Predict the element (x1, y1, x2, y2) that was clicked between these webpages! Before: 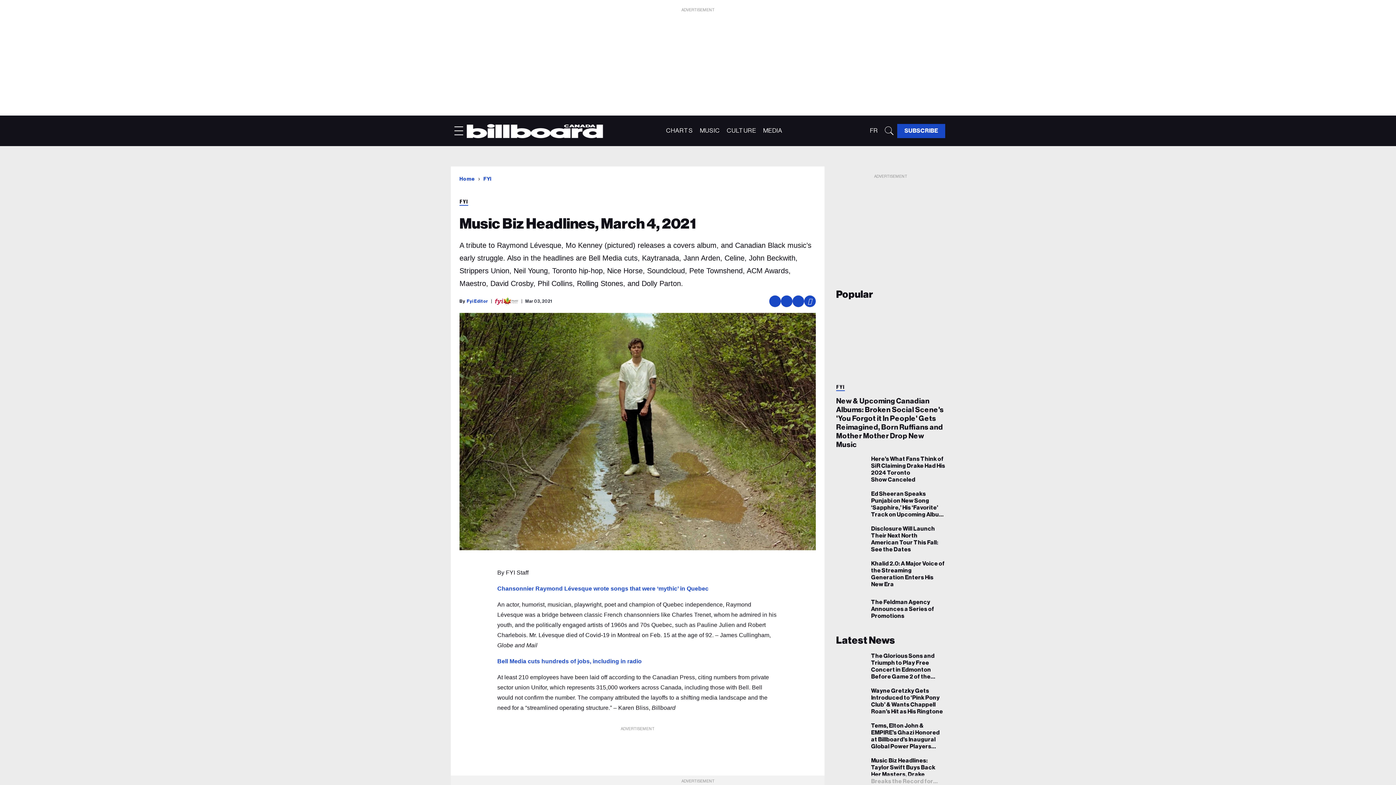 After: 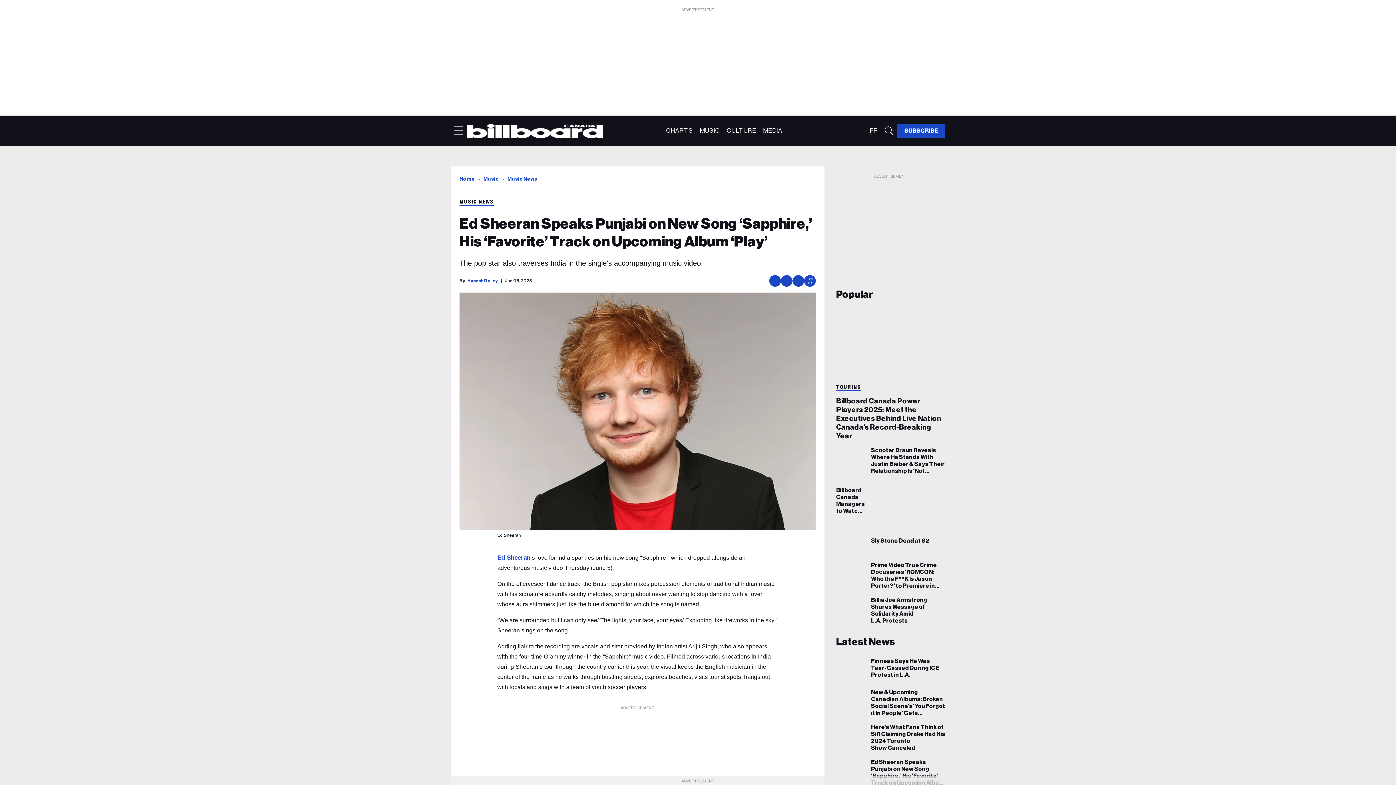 Action: bbox: (871, 490, 945, 518) label: Ed Sheeran Speaks Punjabi on New Song ‘Sapphire,’ His ‘Favorite’ Track on Upcoming Album ‘Play’